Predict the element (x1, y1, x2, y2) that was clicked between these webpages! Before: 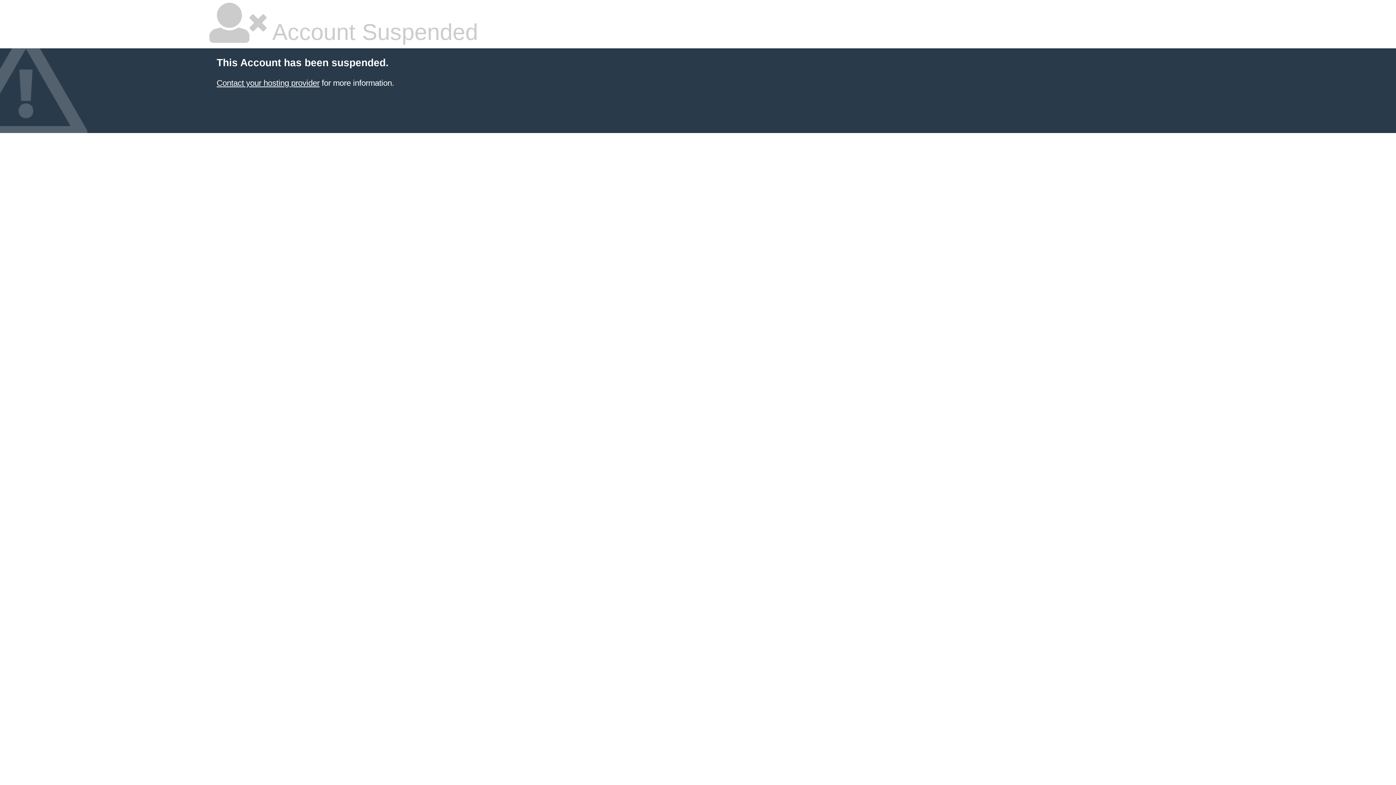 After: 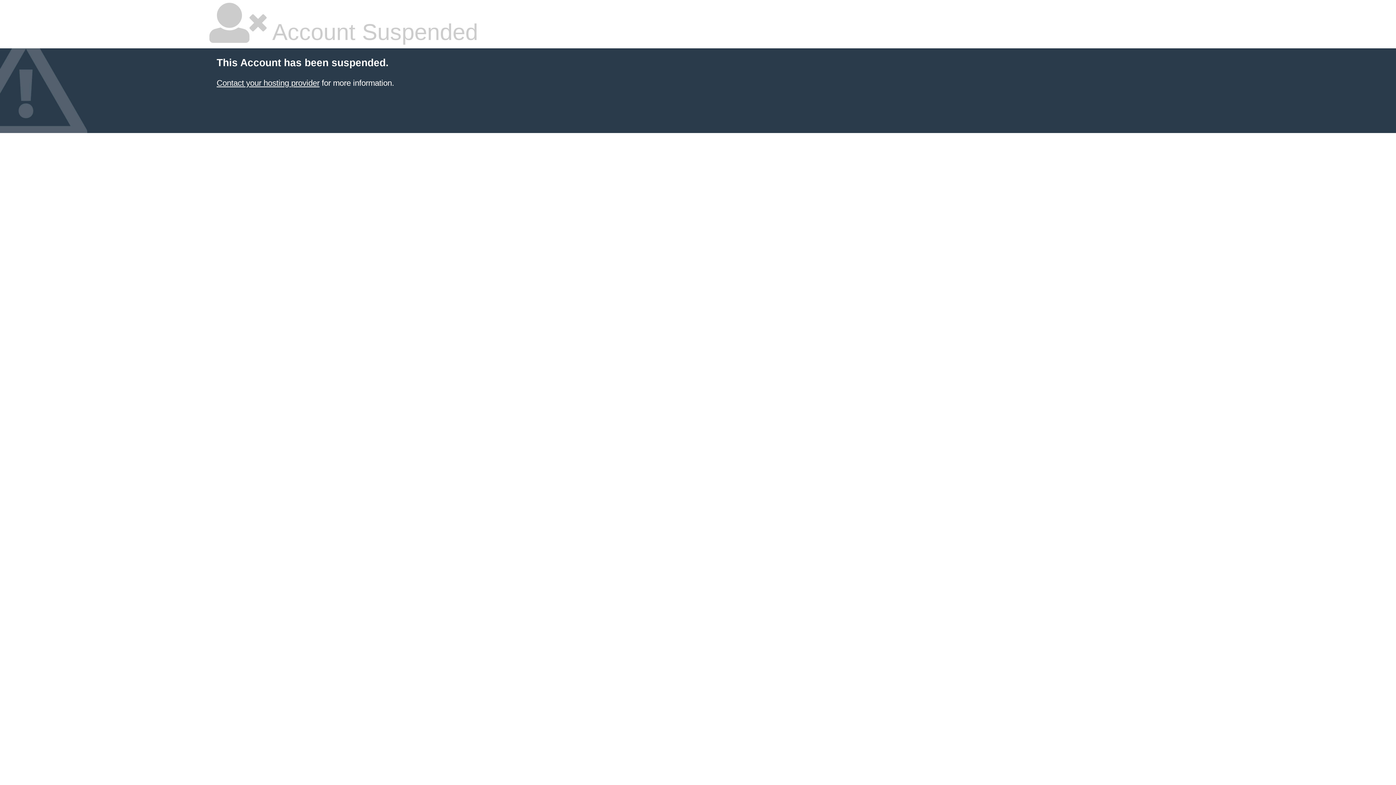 Action: bbox: (216, 78, 319, 87) label: Contact your hosting provider